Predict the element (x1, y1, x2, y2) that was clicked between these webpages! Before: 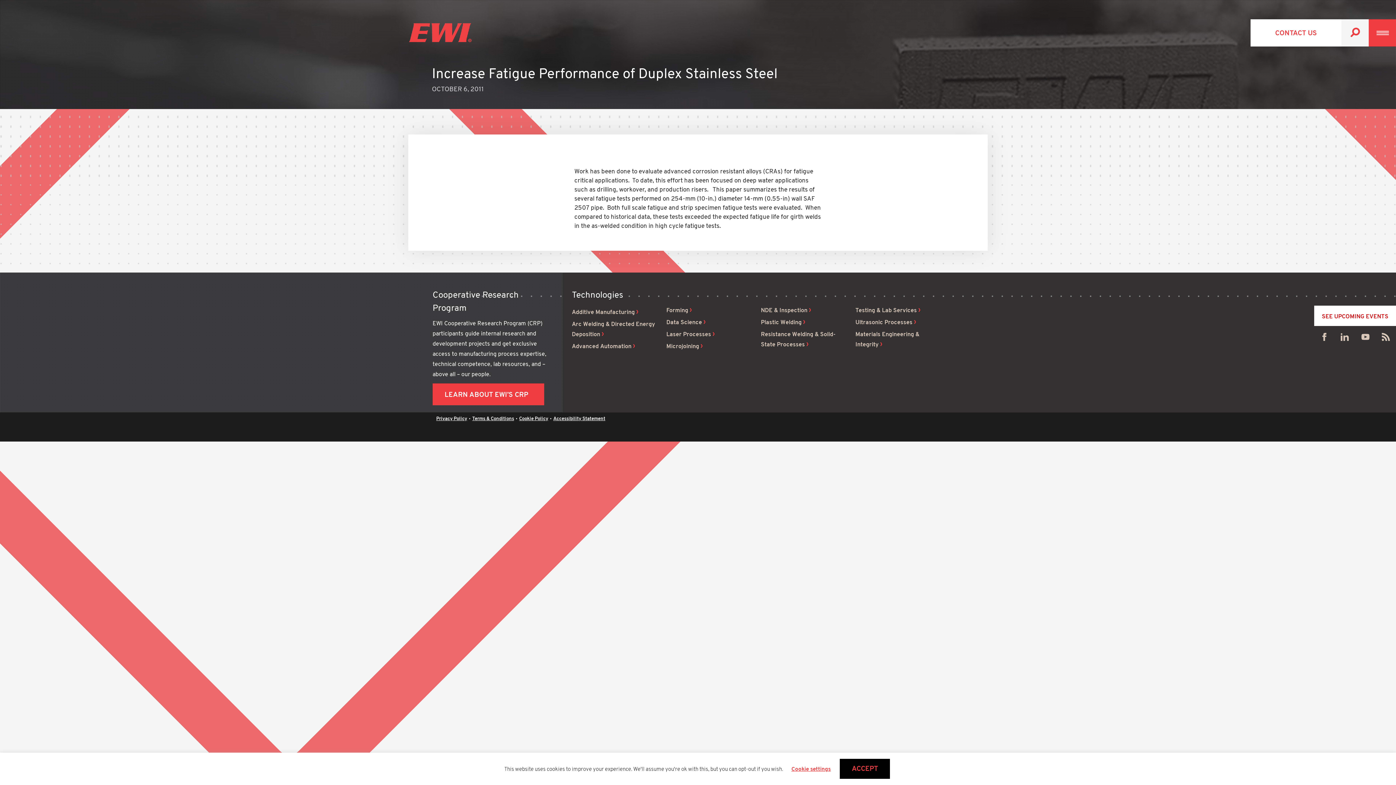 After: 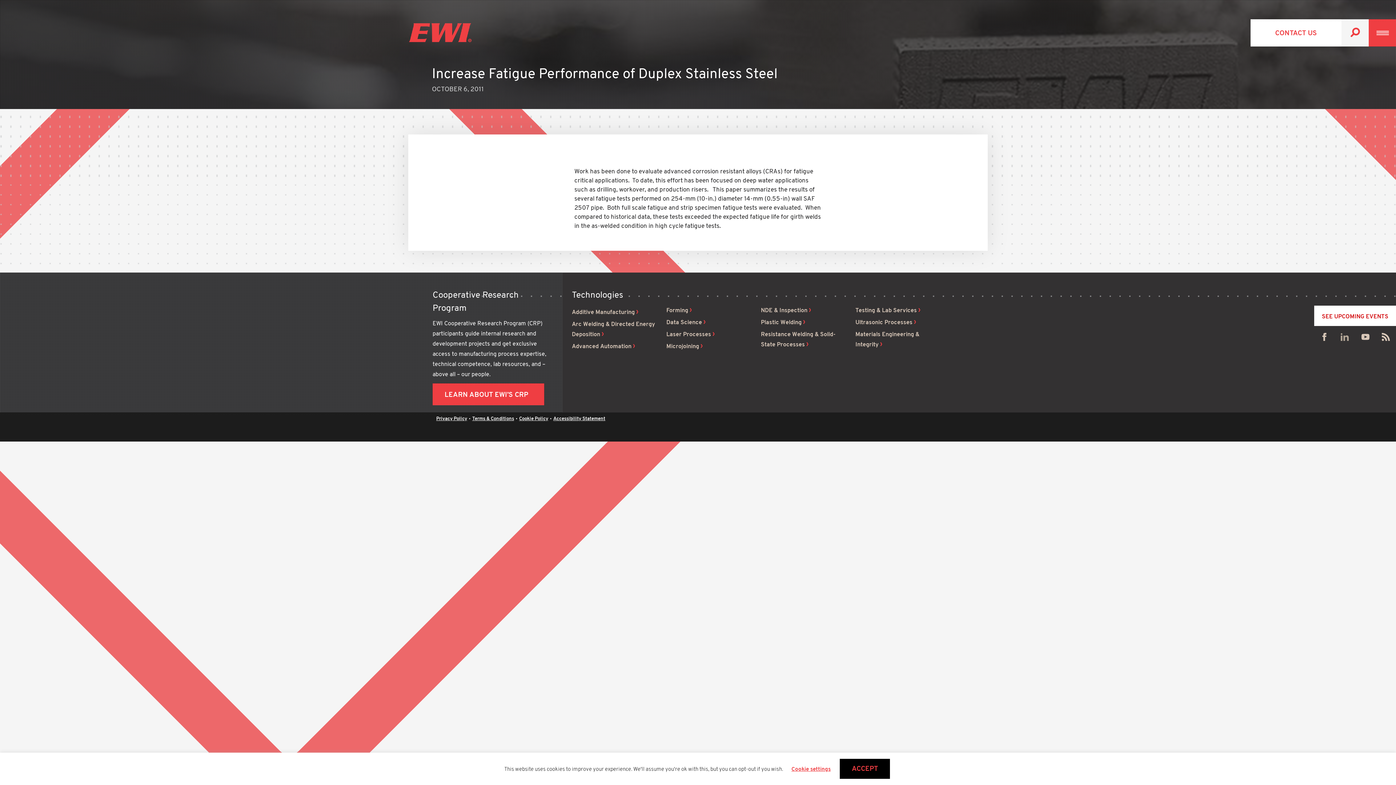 Action: bbox: (1341, 333, 1349, 344) label: linkedin-link